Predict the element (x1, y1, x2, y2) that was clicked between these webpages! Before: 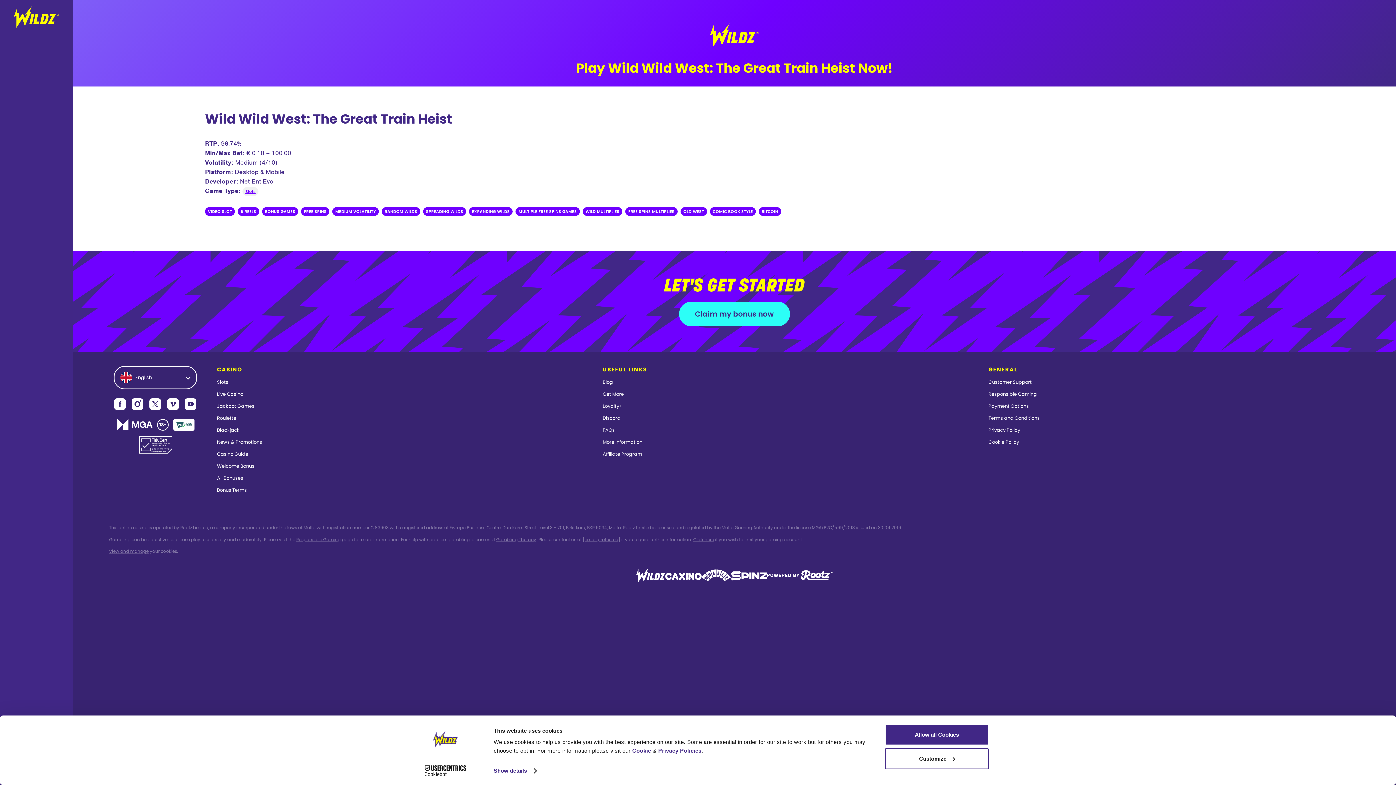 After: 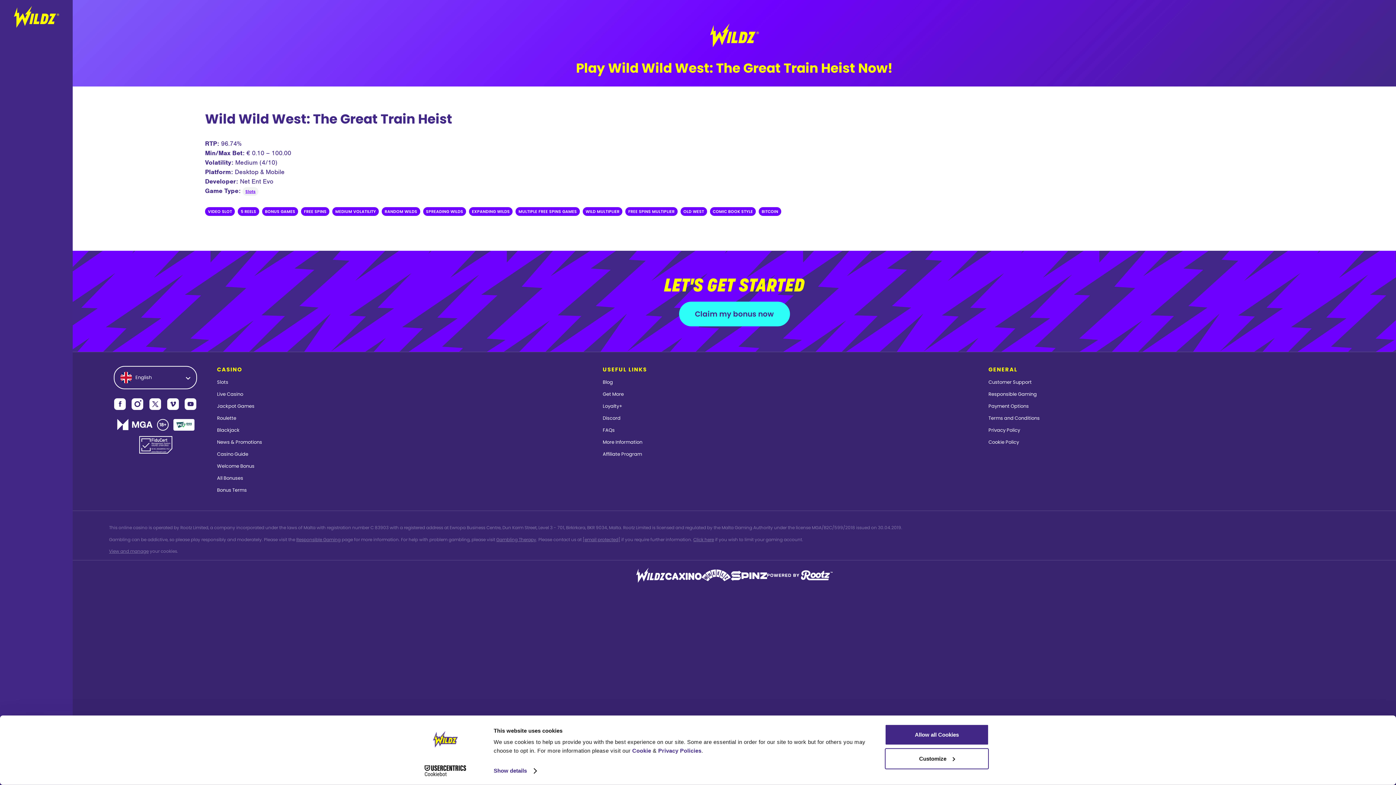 Action: bbox: (117, 419, 152, 430)